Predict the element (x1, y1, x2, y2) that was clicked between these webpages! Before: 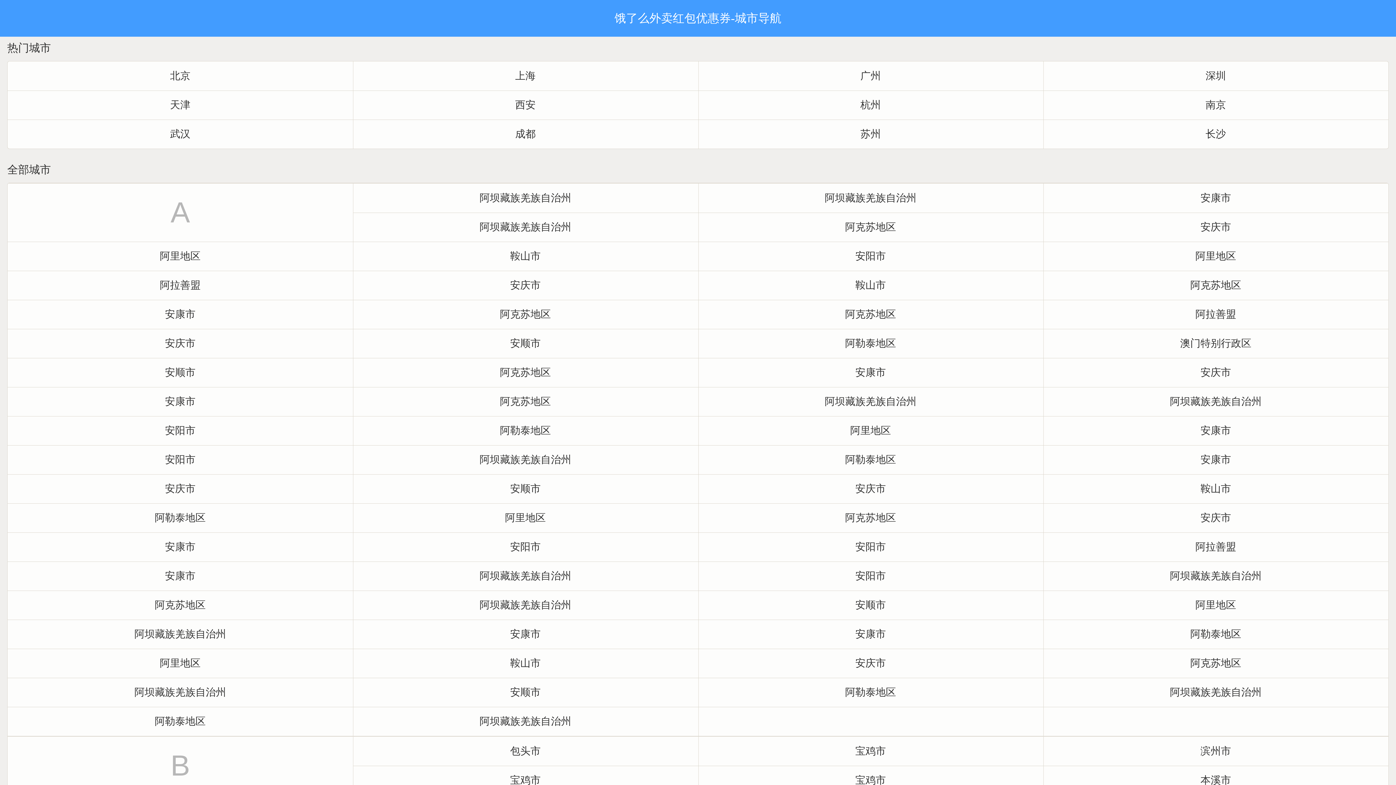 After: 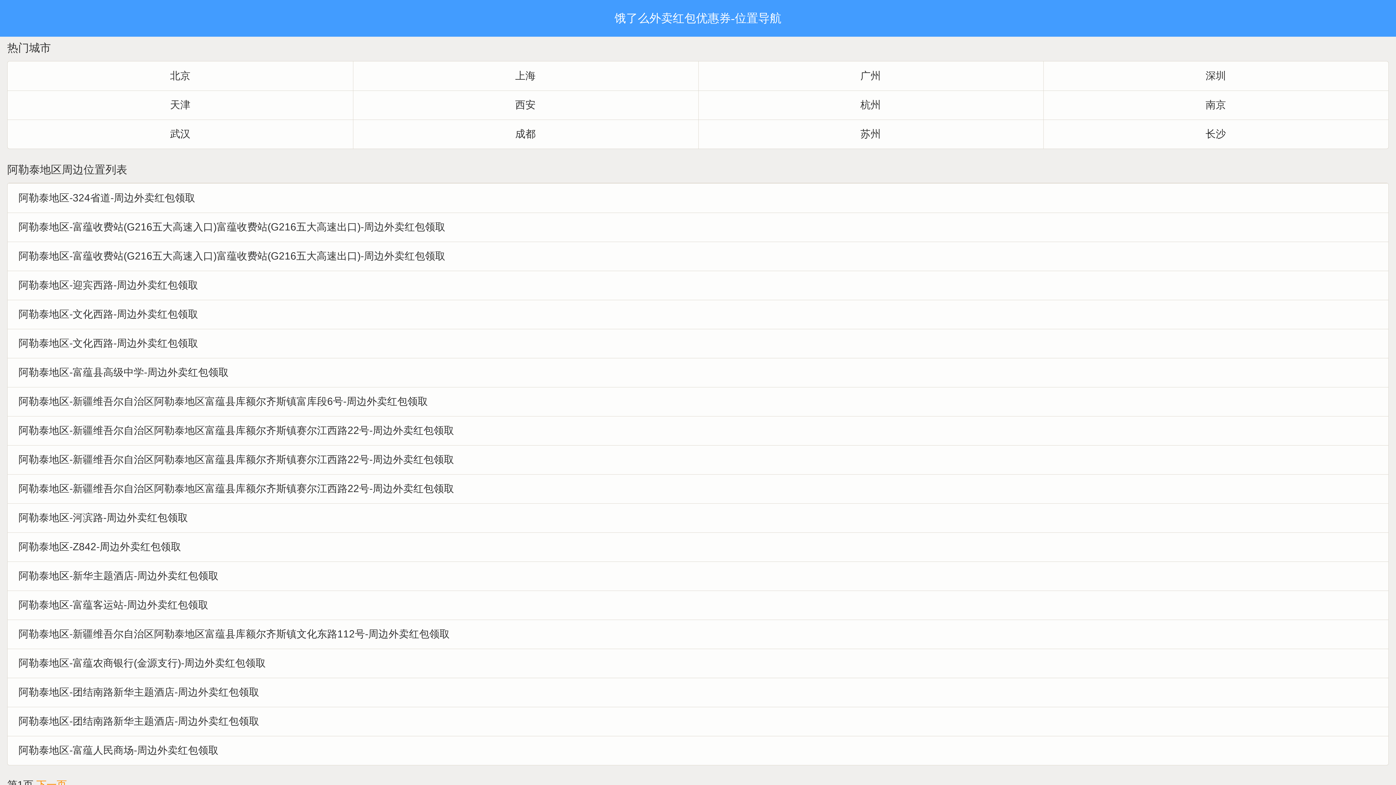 Action: bbox: (698, 329, 1043, 358) label: 阿勒泰地区